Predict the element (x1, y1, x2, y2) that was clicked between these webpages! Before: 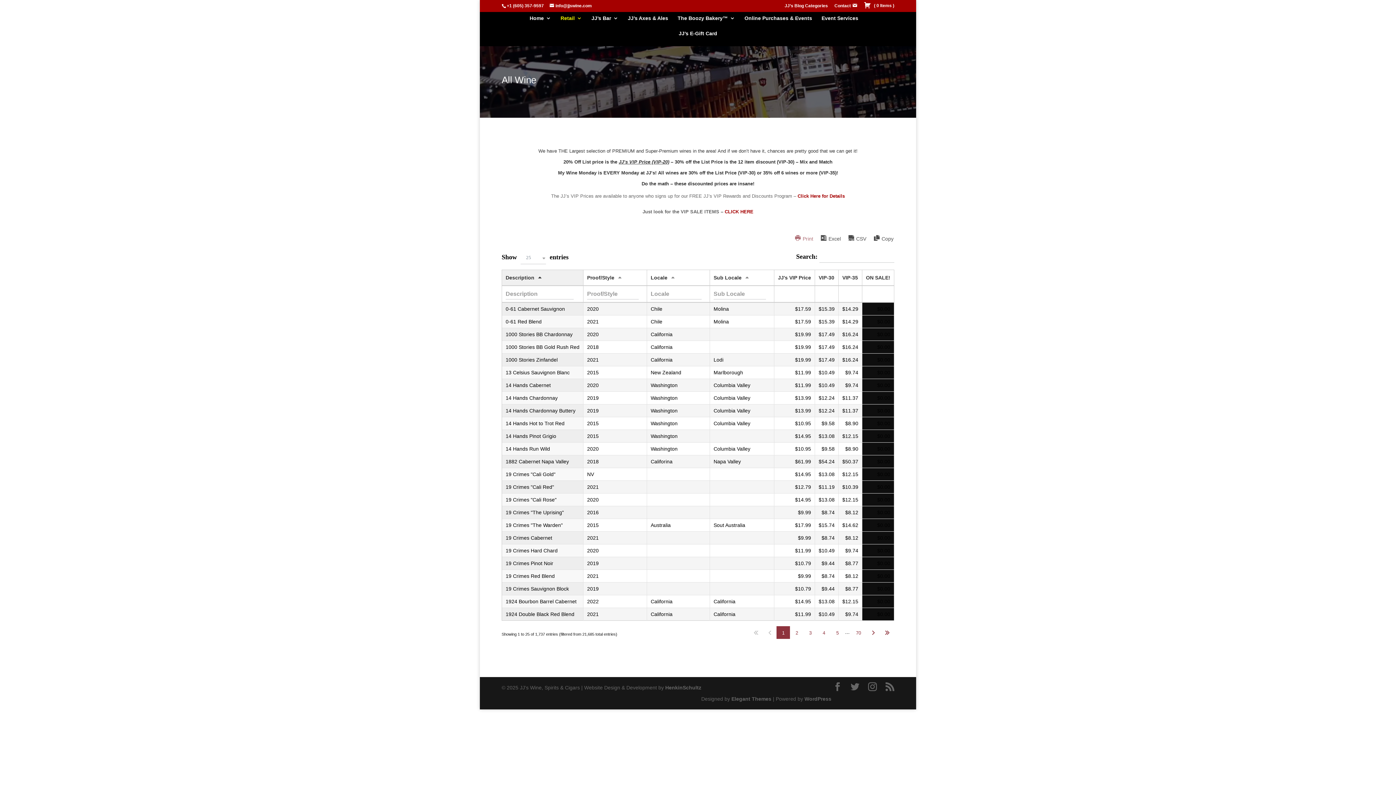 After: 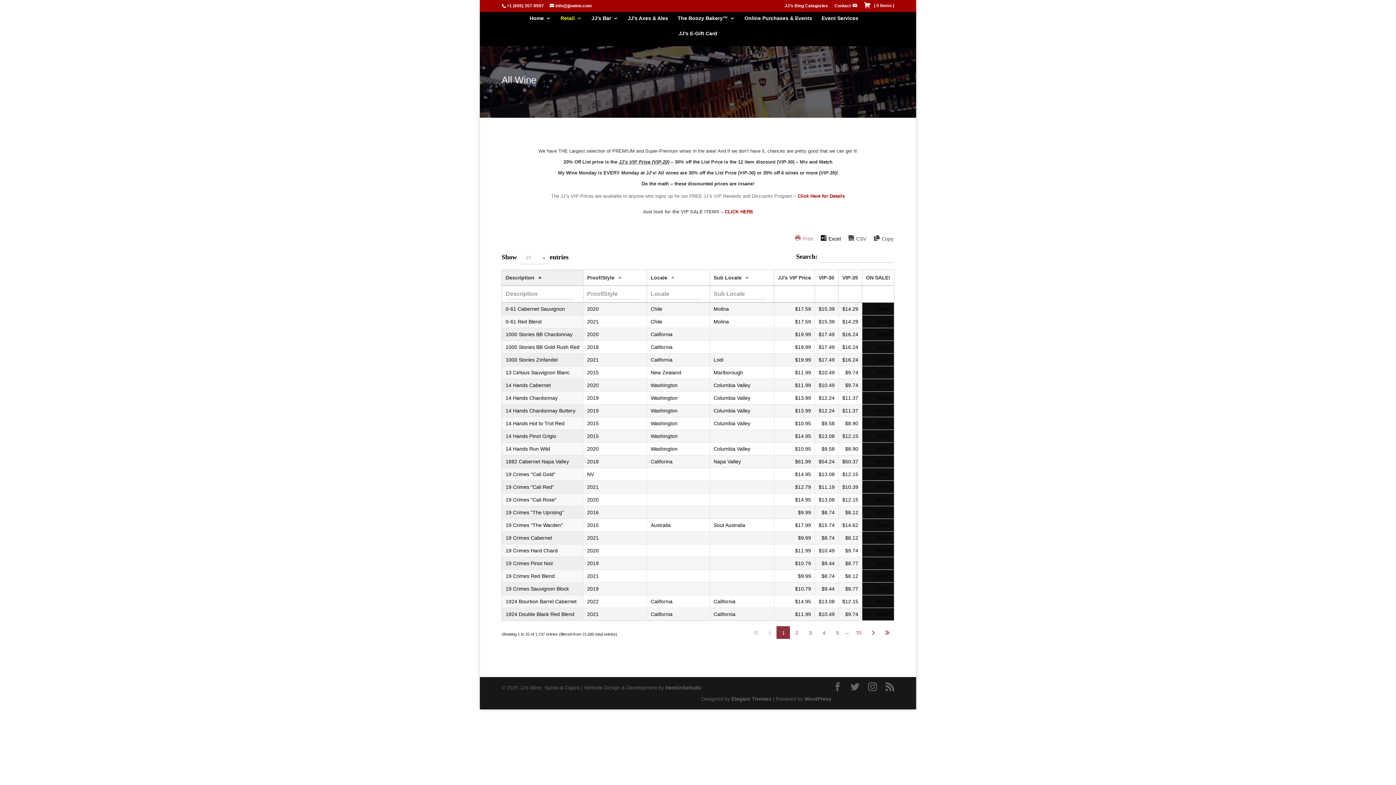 Action: bbox: (817, 232, 844, 244) label: Excel